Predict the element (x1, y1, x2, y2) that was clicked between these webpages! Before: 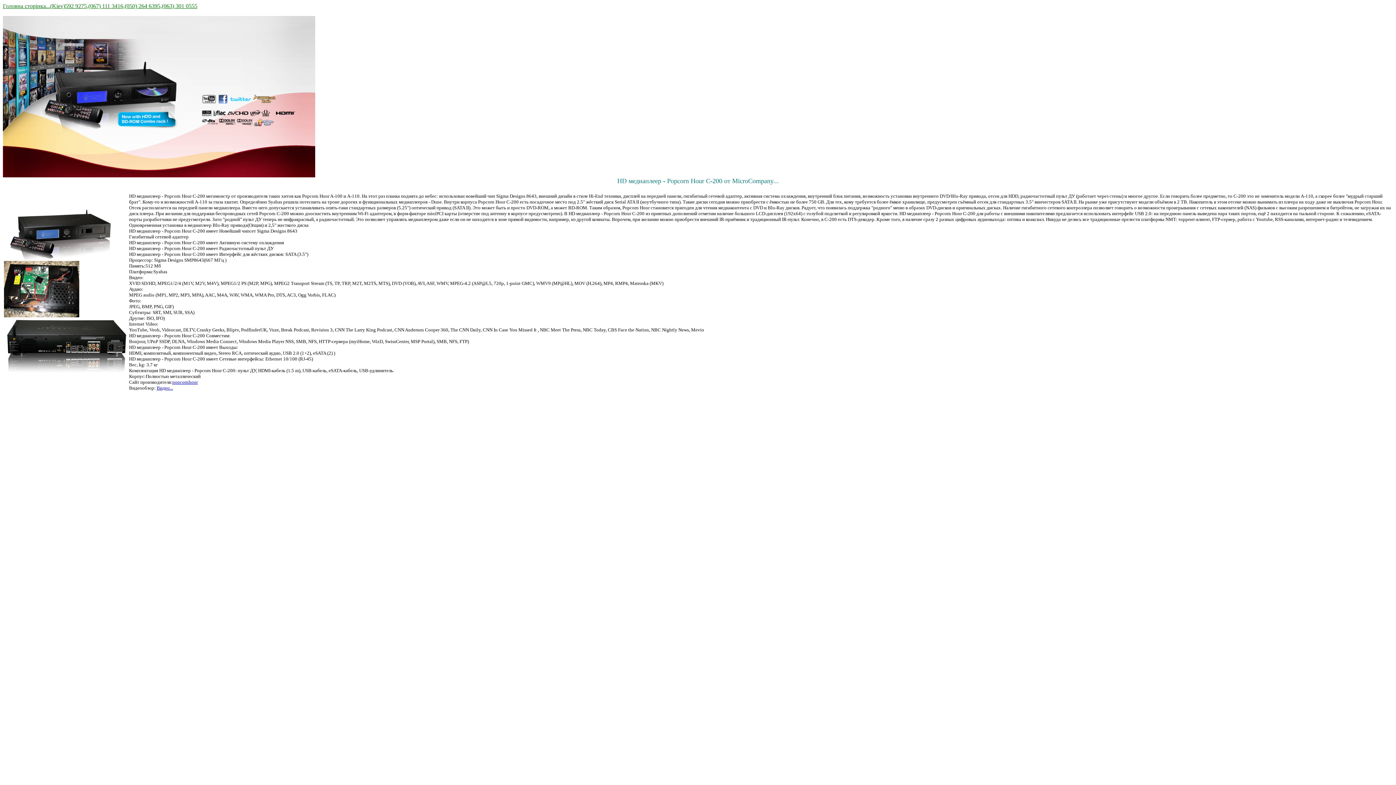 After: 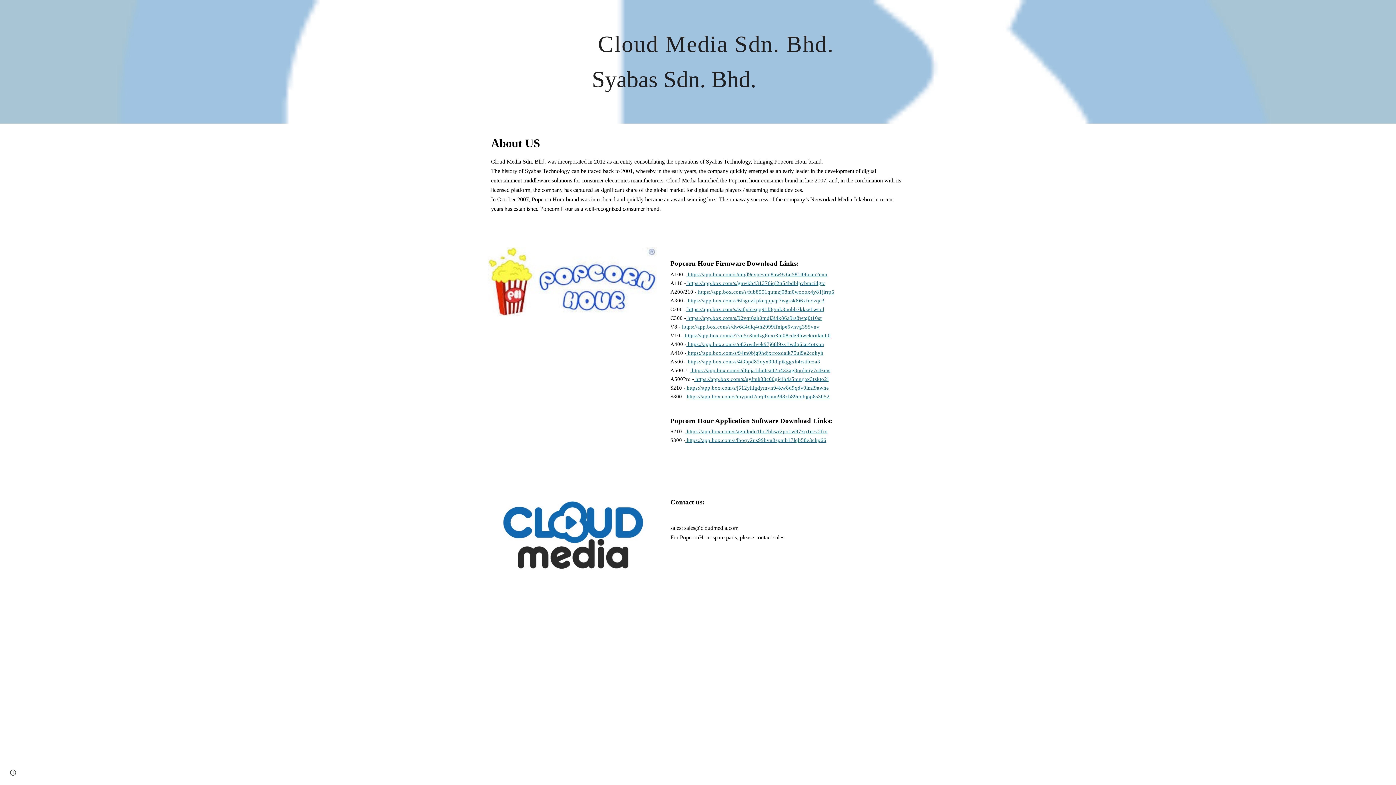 Action: label: popcornhour bbox: (172, 379, 197, 385)